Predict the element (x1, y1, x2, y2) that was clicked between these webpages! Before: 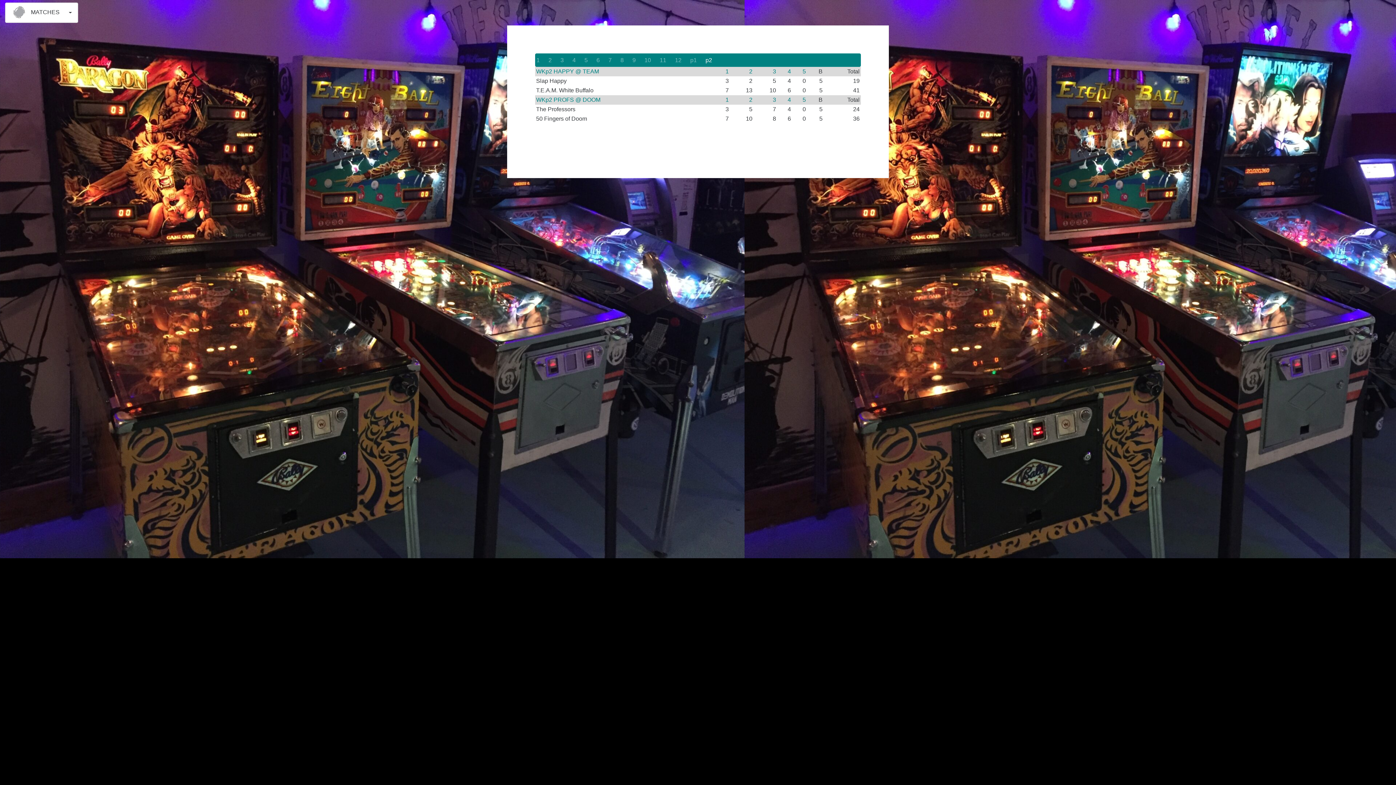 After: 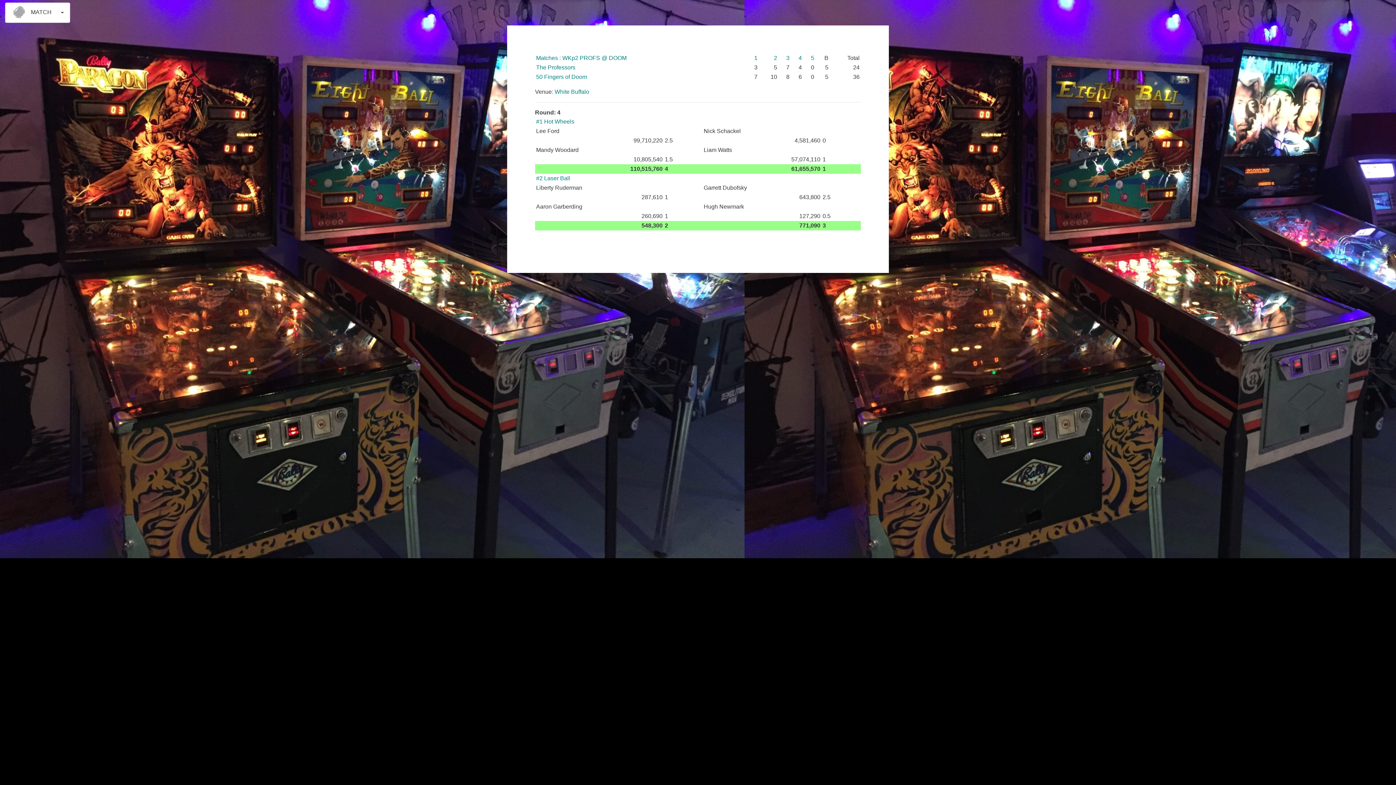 Action: bbox: (787, 96, 791, 103) label: 4